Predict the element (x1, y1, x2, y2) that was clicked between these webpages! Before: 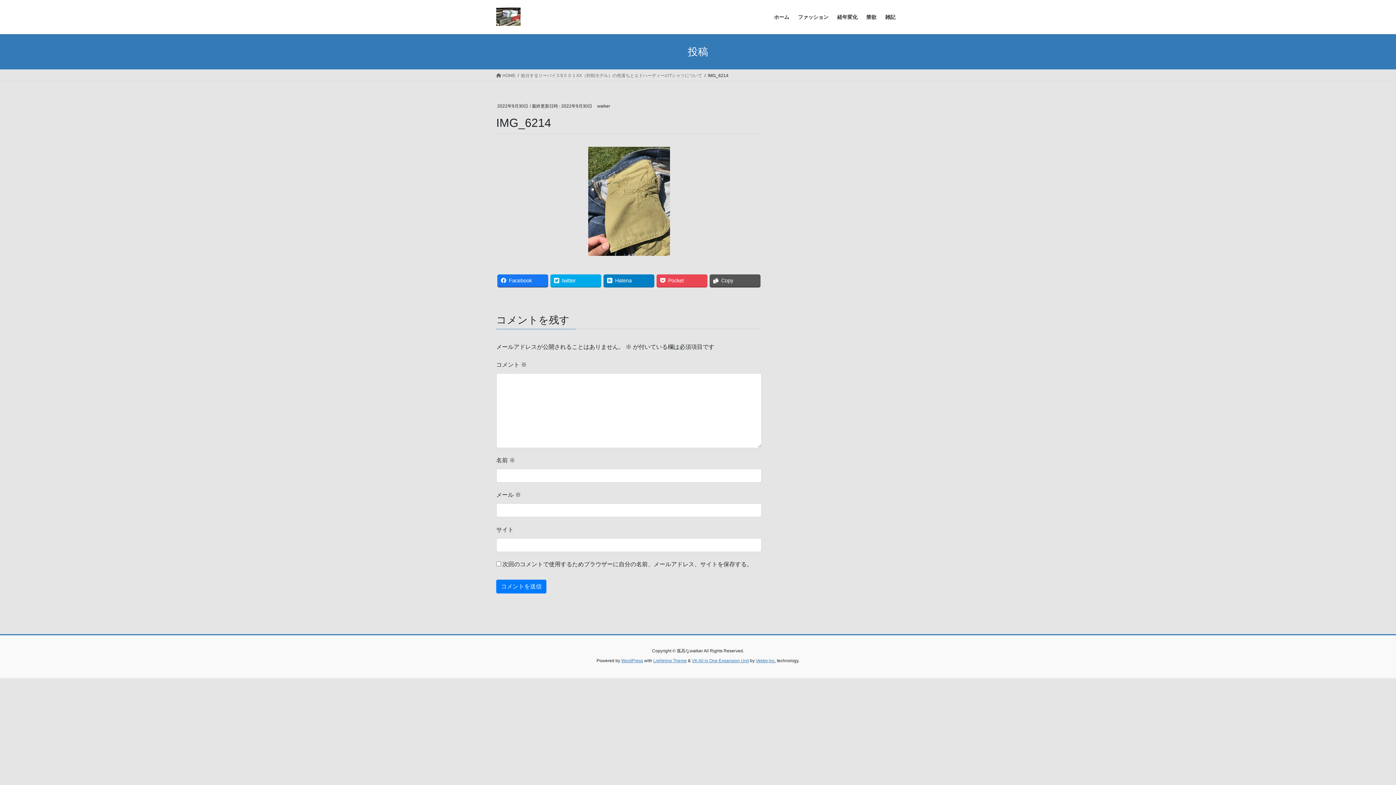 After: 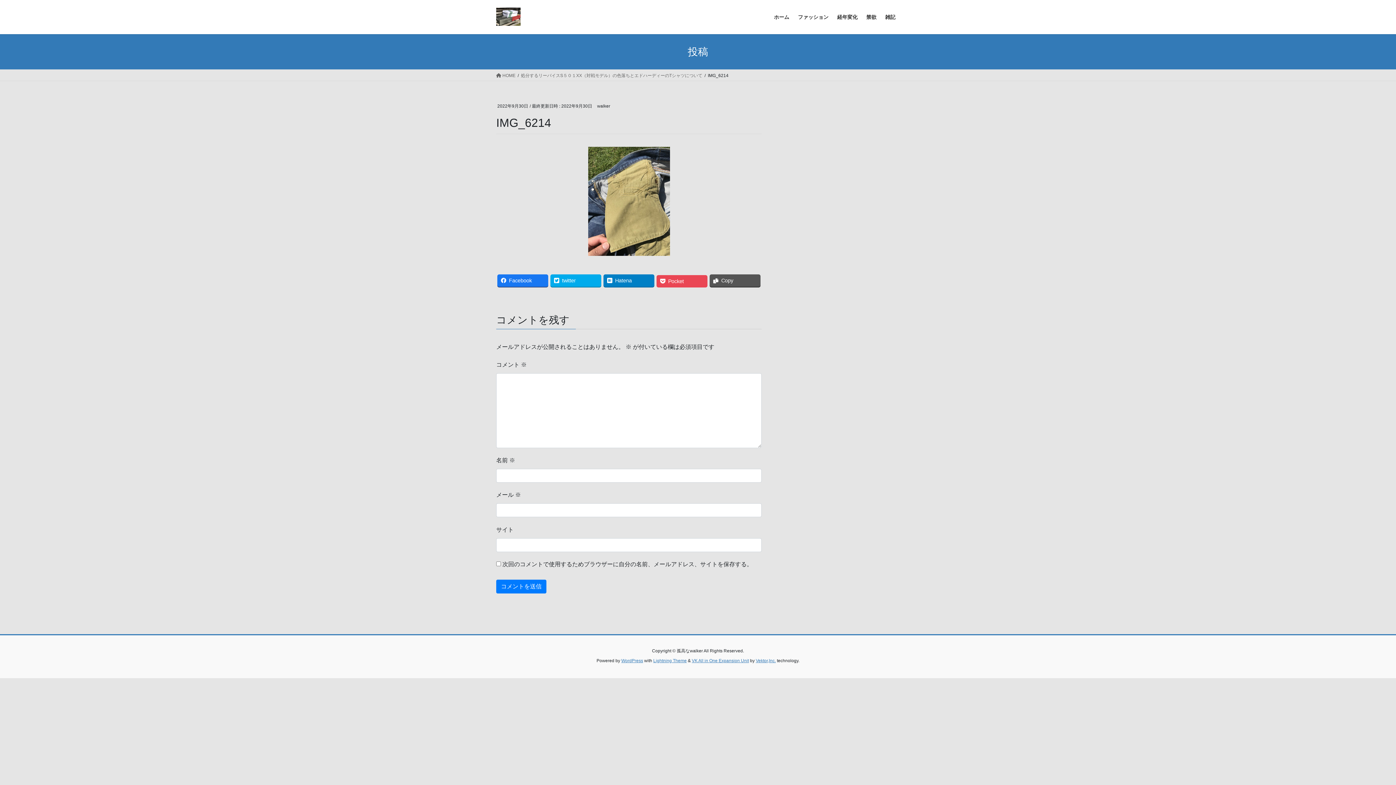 Action: label: Pocket bbox: (656, 274, 707, 286)